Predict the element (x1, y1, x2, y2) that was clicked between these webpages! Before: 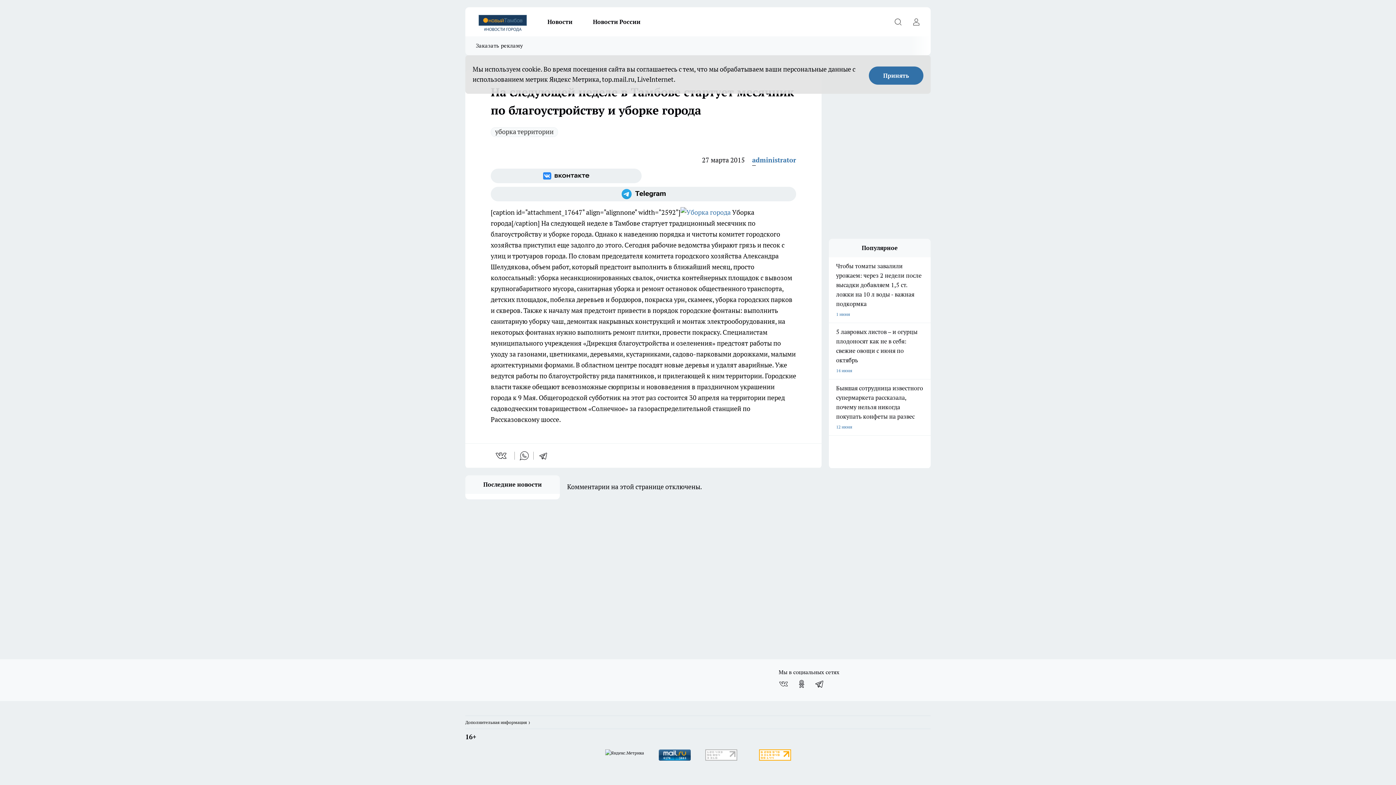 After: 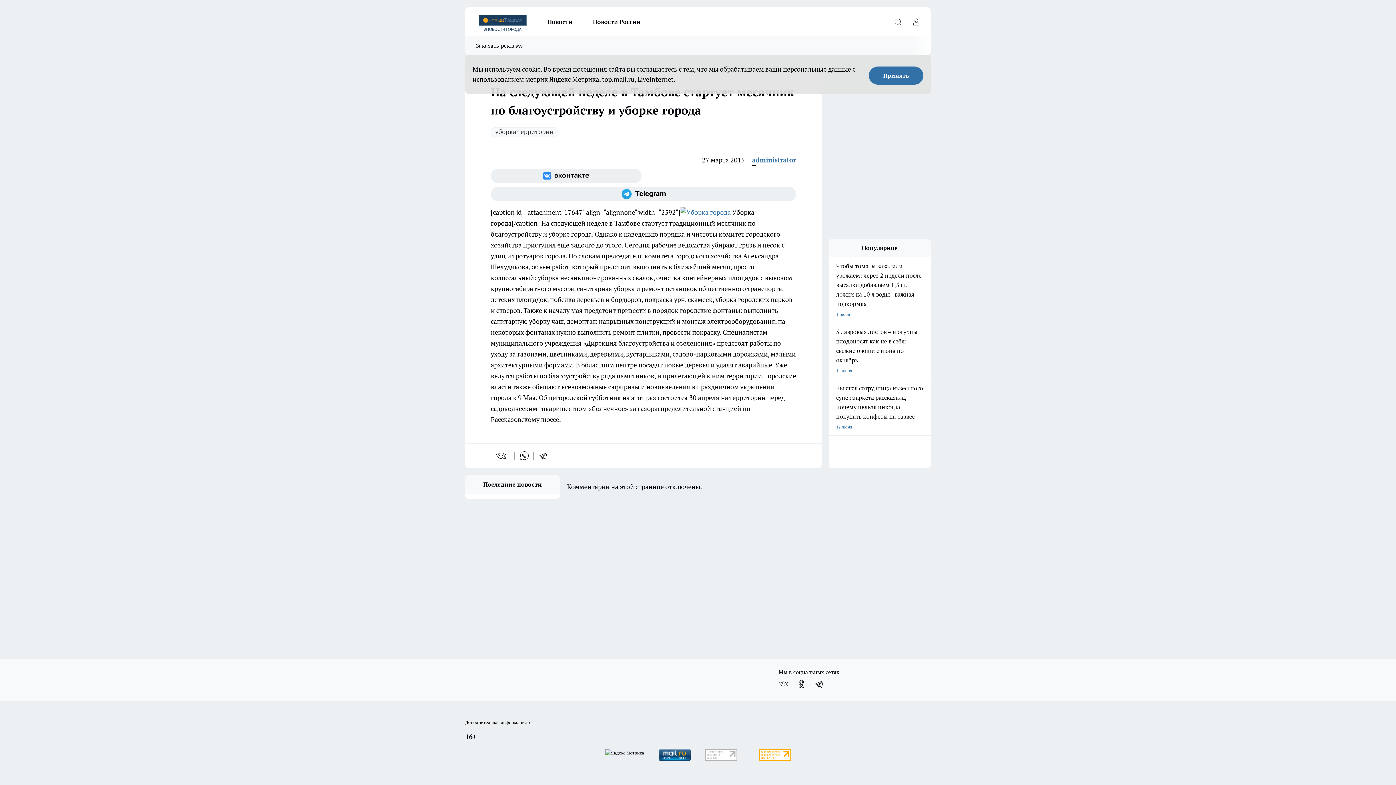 Action: bbox: (601, 746, 647, 766)